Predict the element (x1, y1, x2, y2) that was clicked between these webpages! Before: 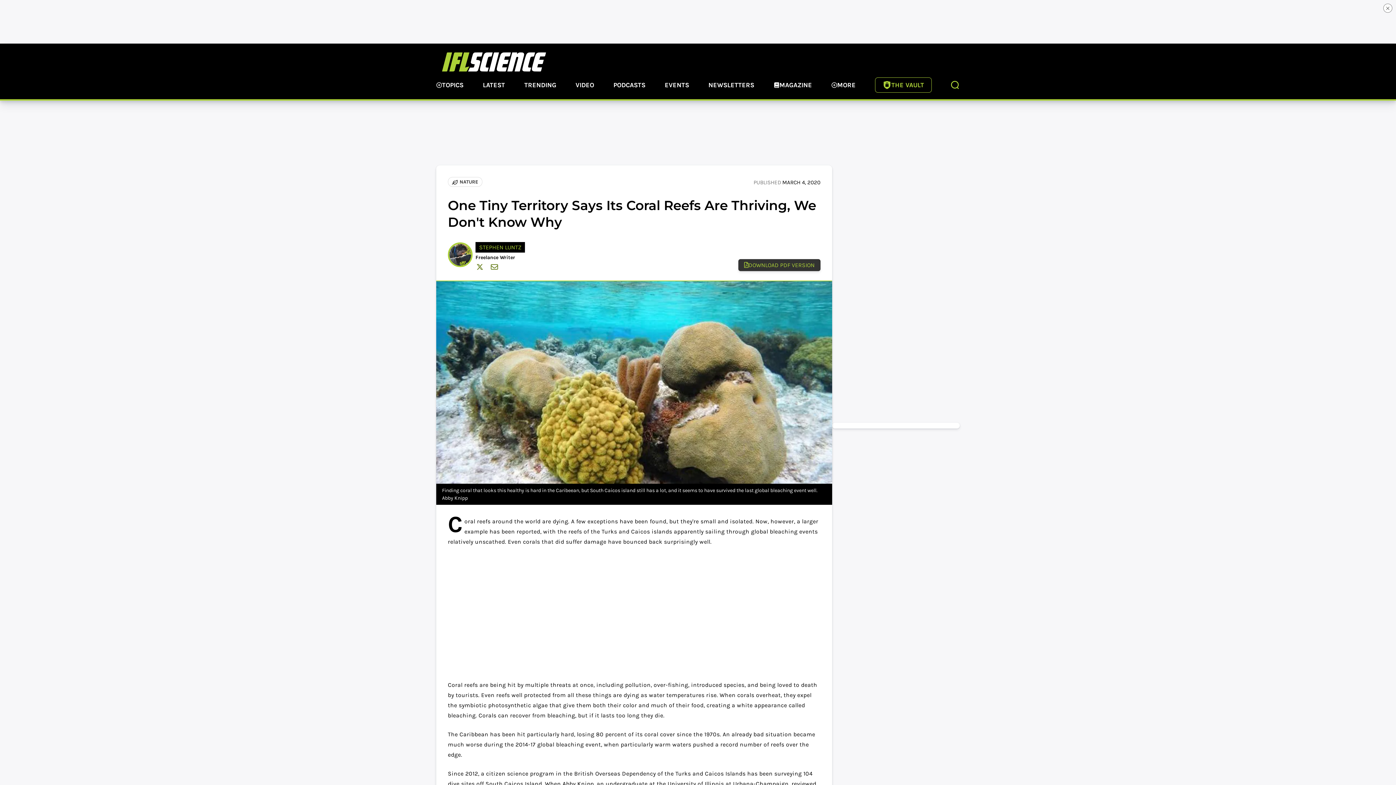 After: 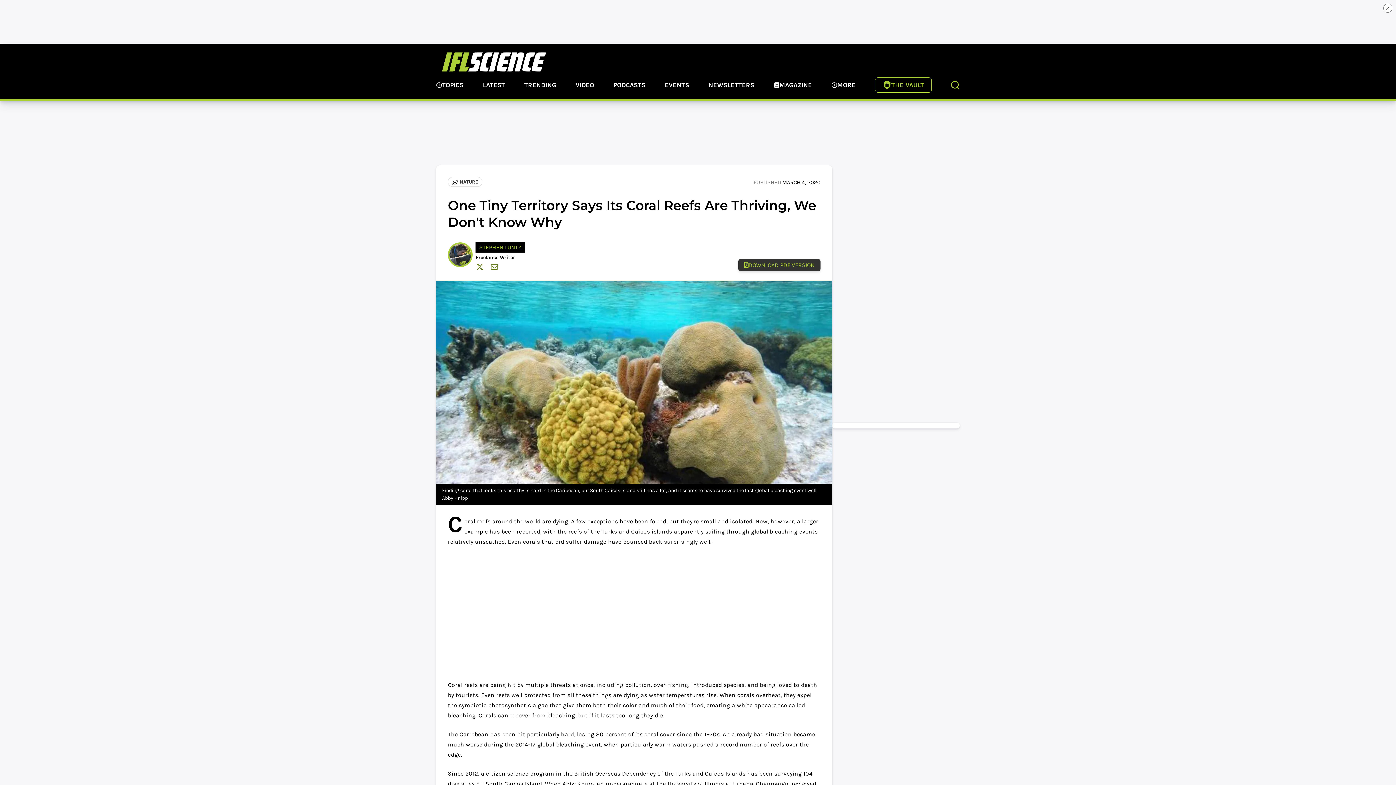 Action: bbox: (475, 263, 484, 270) label: Facebook